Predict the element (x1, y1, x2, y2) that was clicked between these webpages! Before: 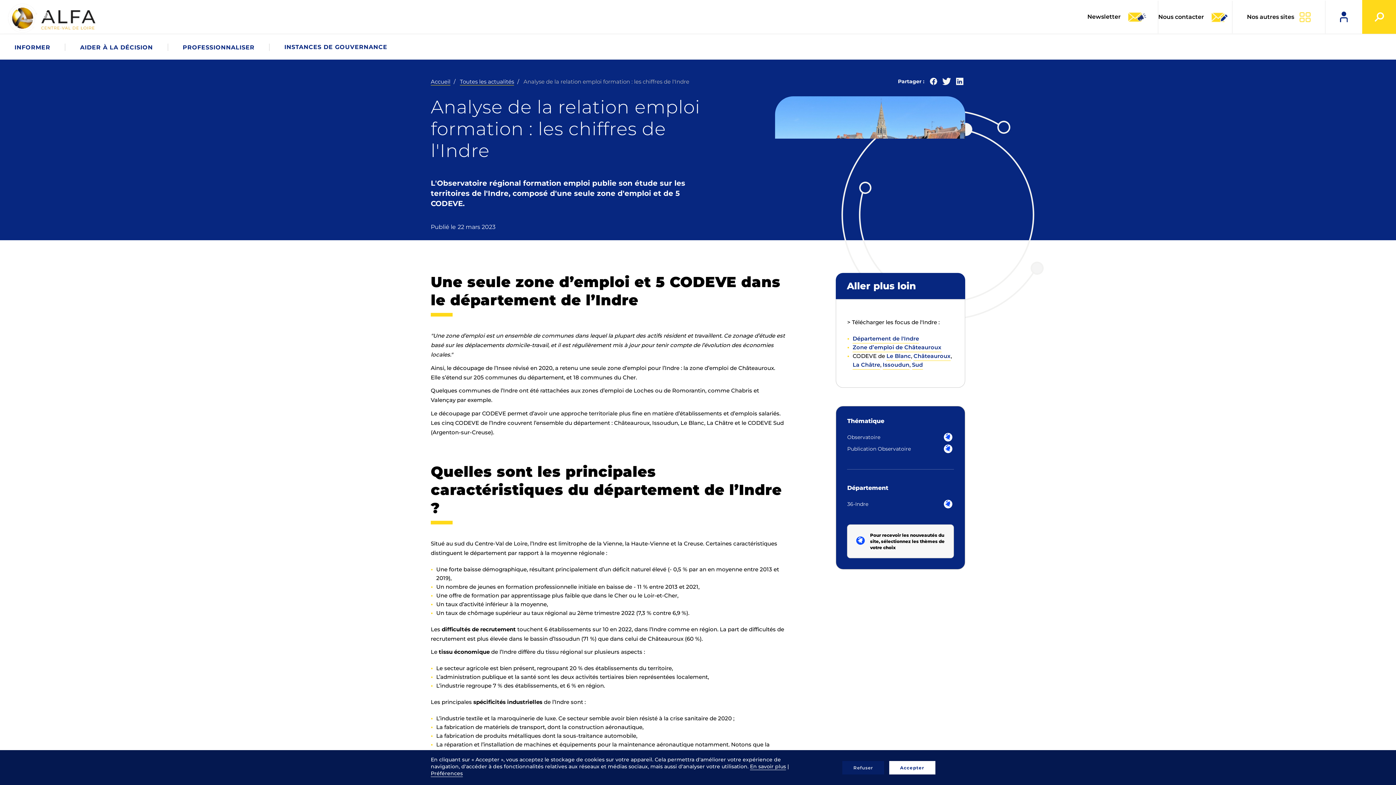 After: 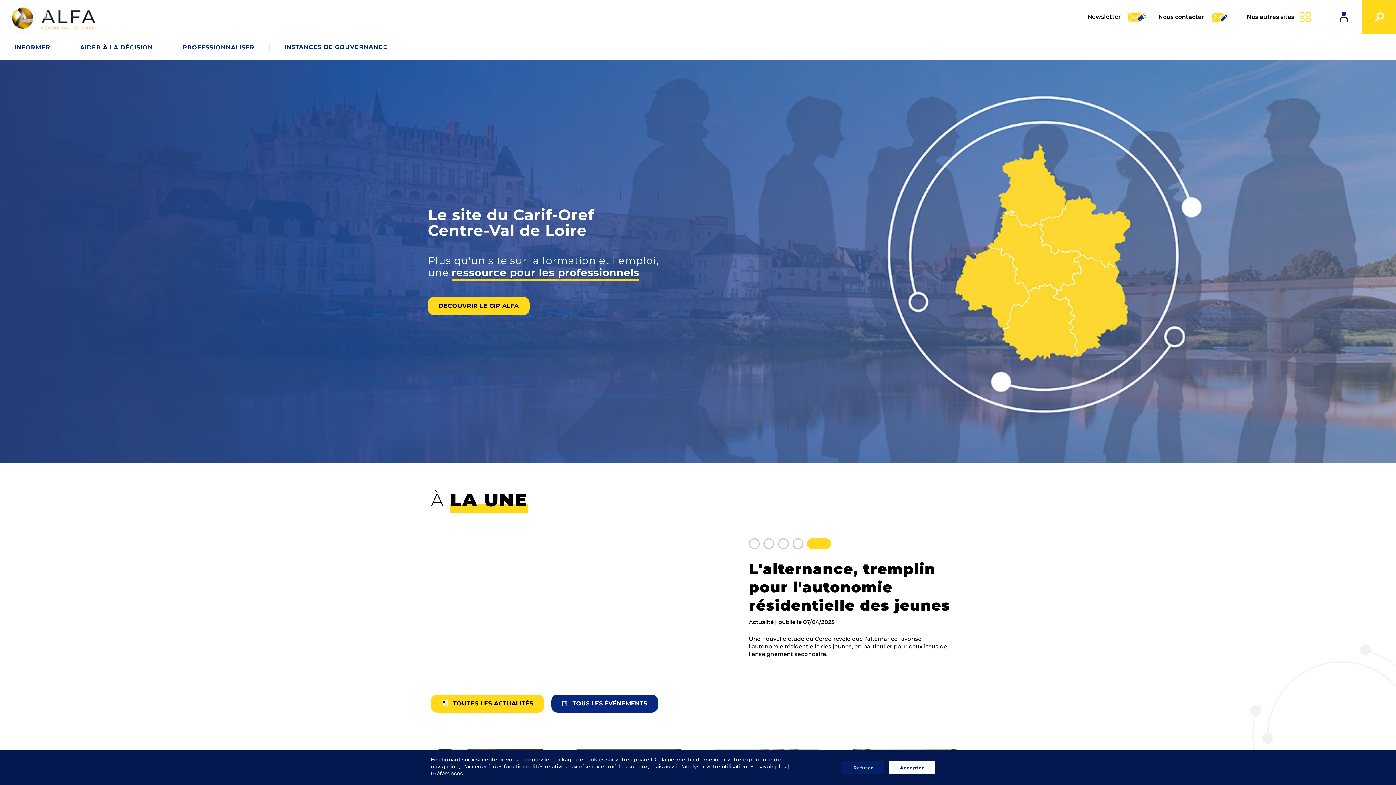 Action: bbox: (7, 3, 98, 32)